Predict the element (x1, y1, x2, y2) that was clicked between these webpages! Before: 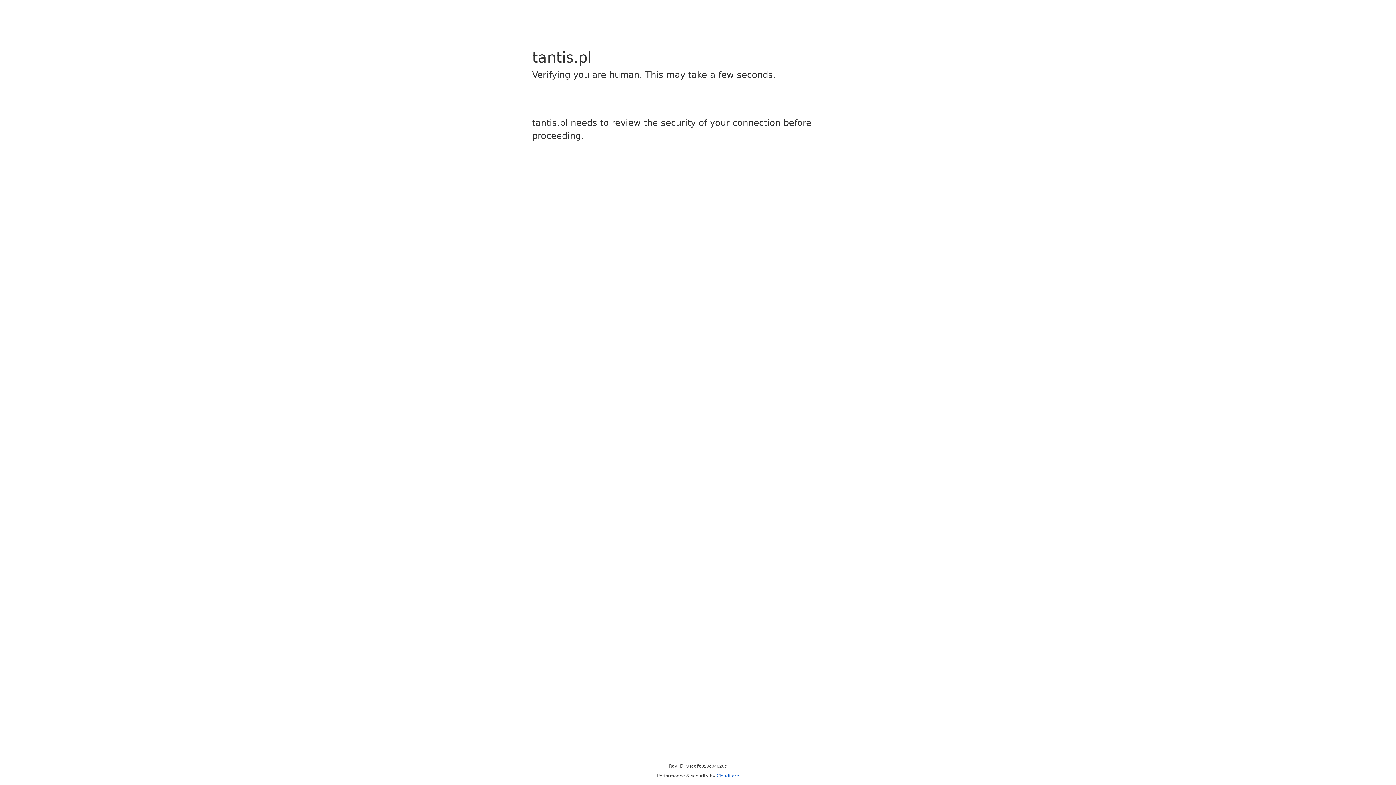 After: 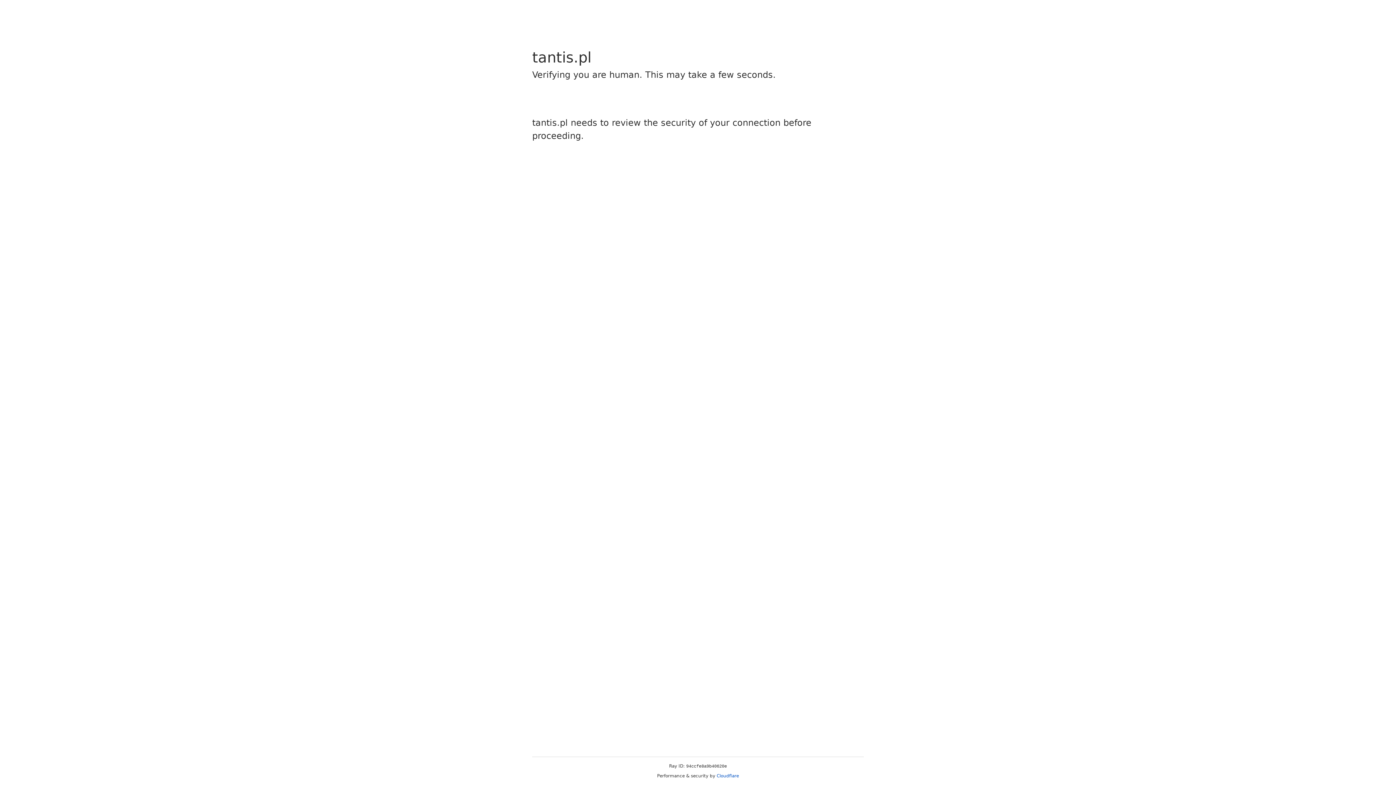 Action: label: Cloudflare bbox: (716, 773, 739, 778)